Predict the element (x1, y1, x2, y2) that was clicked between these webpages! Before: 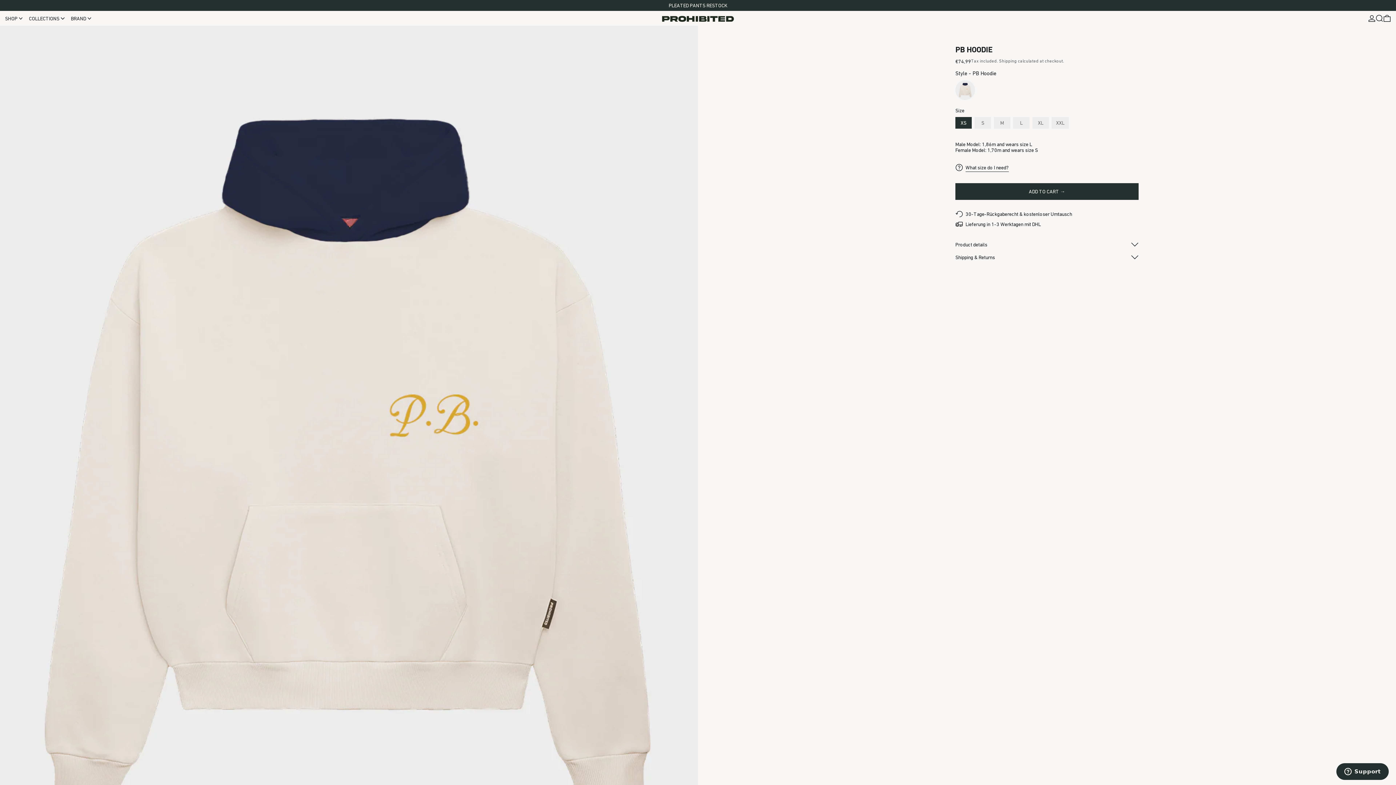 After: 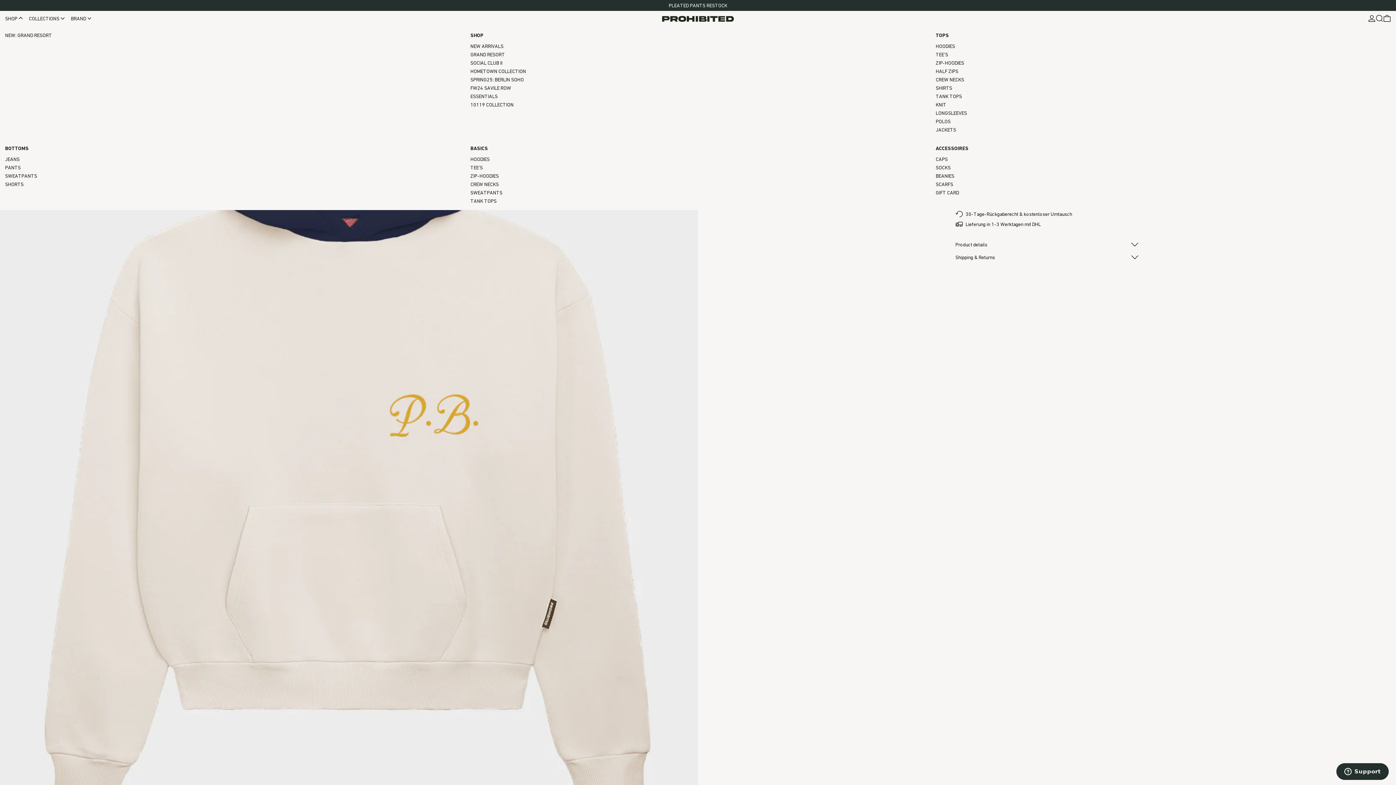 Action: bbox: (5, 10, 23, 25) label: SHOP